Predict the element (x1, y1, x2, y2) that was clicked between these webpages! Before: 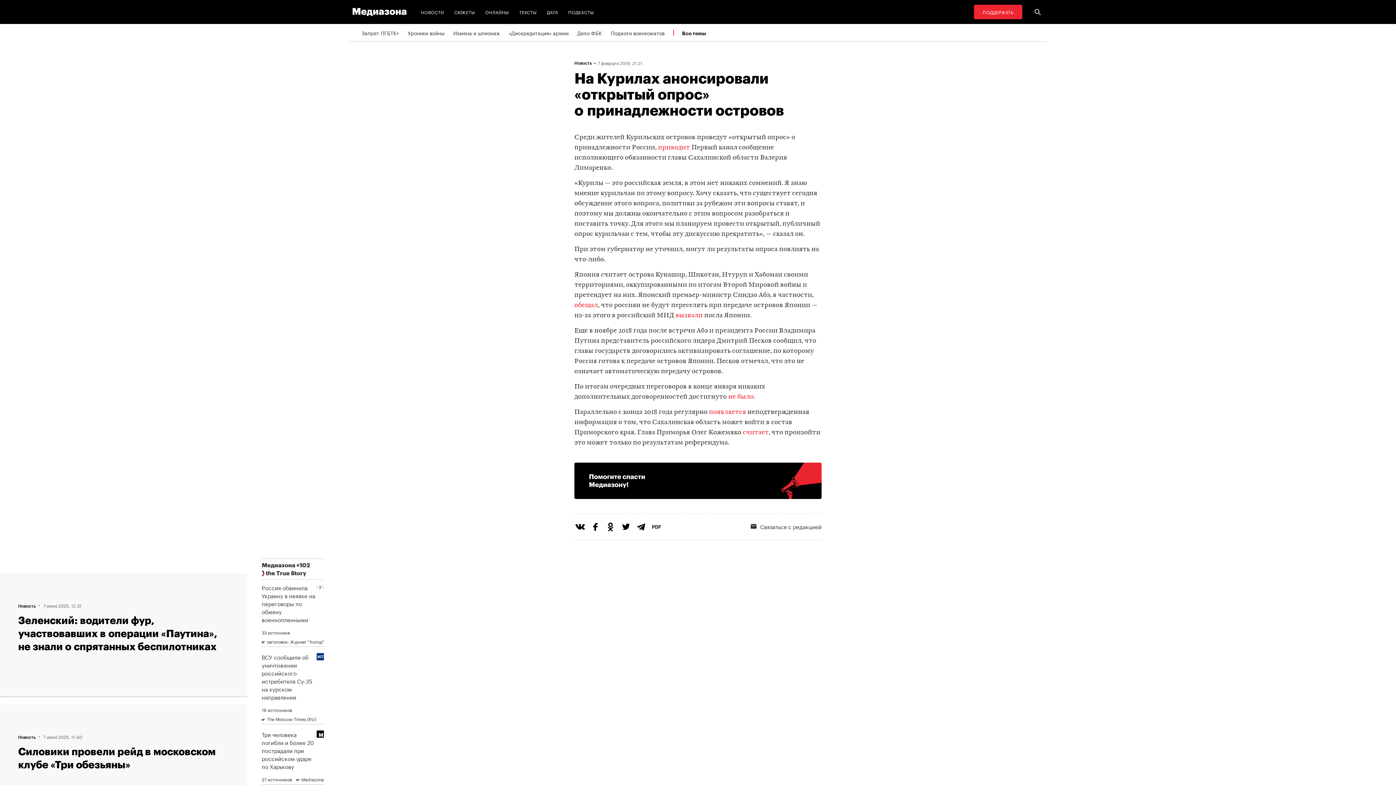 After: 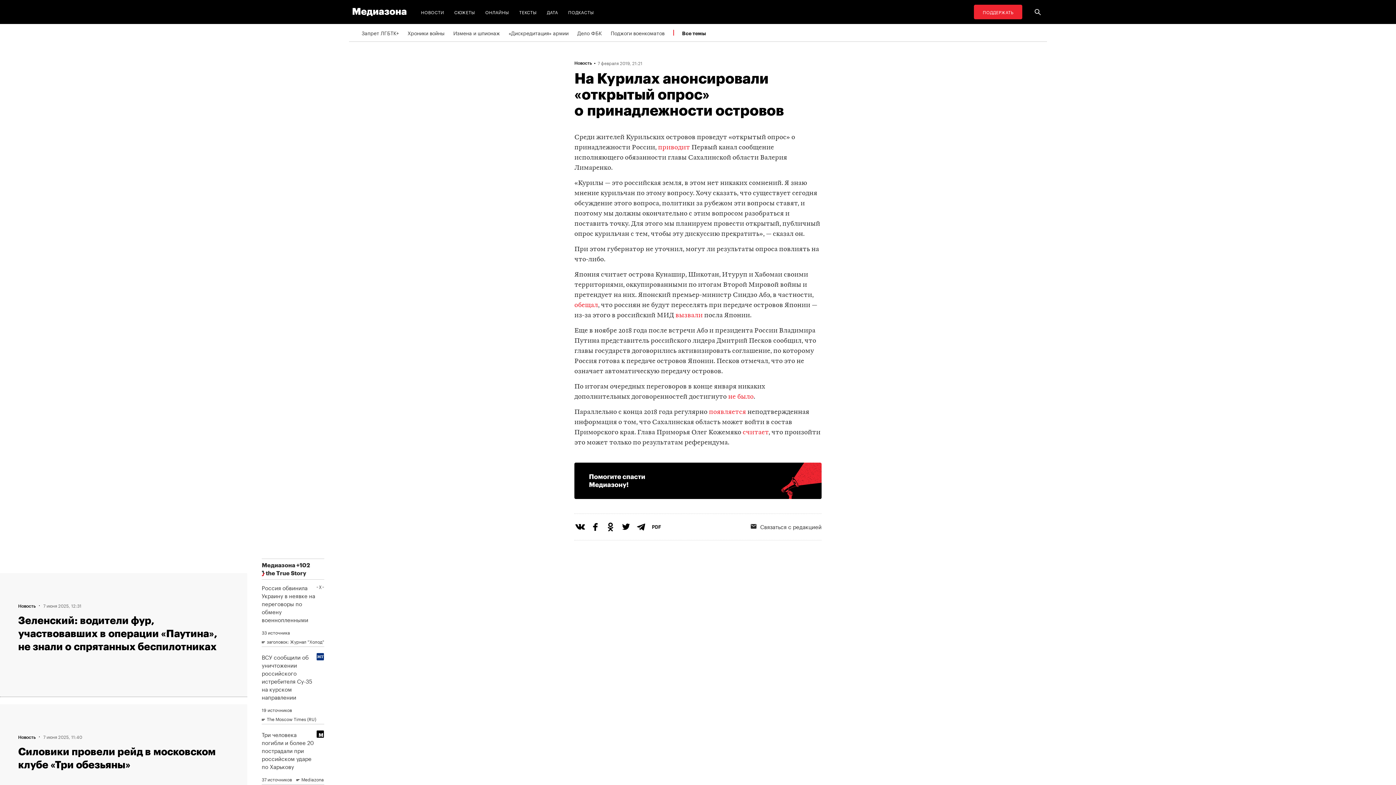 Action: bbox: (0, 573, 247, 689) label: Новость·7 июня 2025, 12:31
Зеленский: водители фур, участвовавших в операции «Паутина», не знали о спрятанных беспилотниках